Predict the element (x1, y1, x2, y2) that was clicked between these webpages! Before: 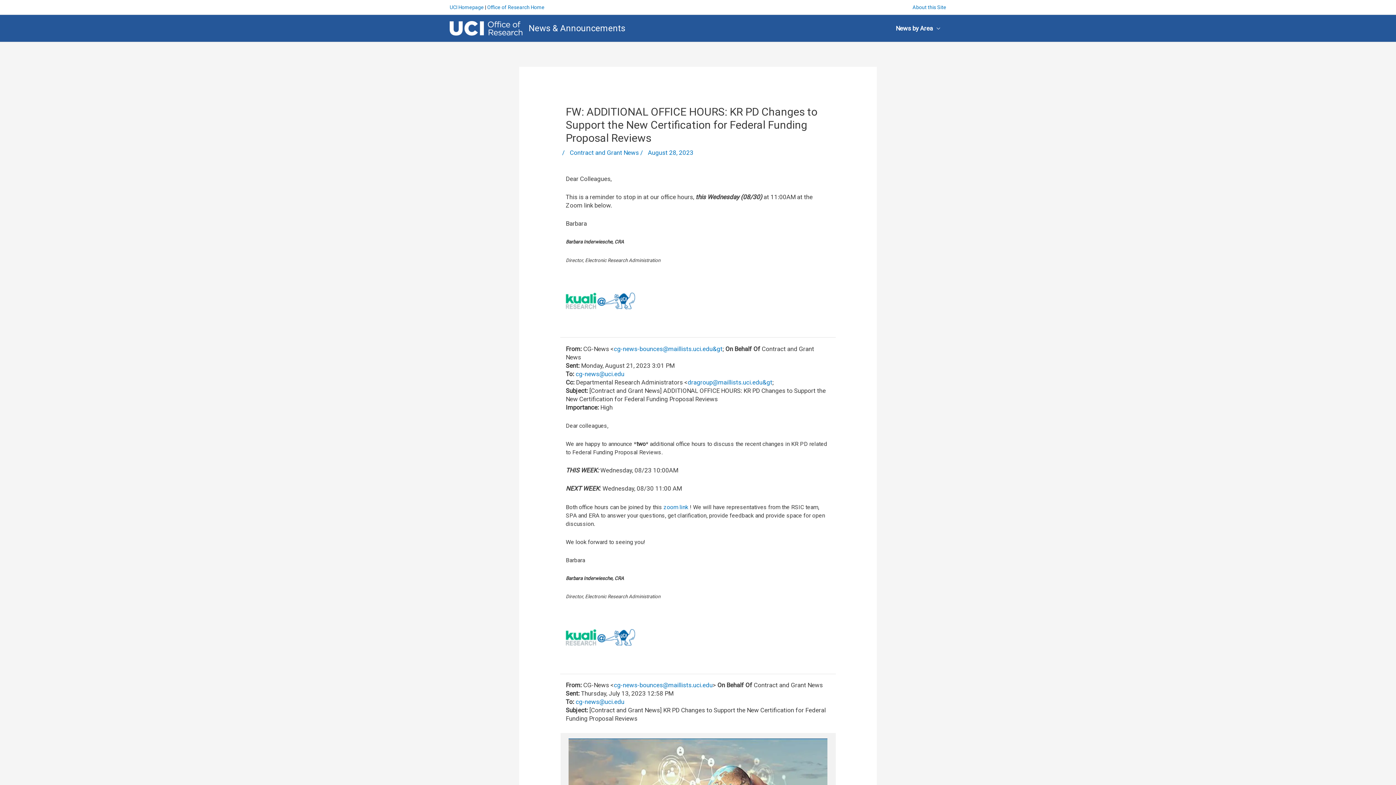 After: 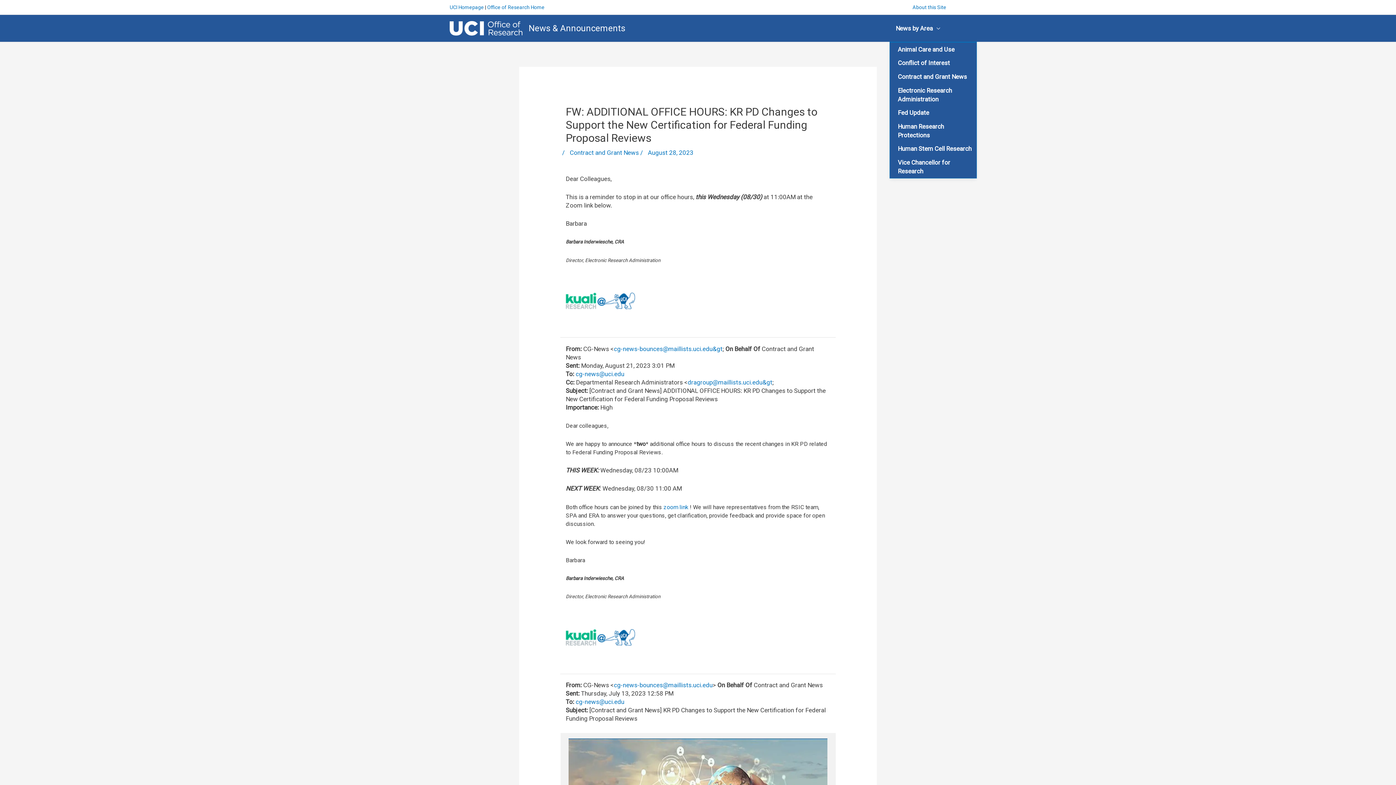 Action: bbox: (889, 14, 946, 41) label: News by Area